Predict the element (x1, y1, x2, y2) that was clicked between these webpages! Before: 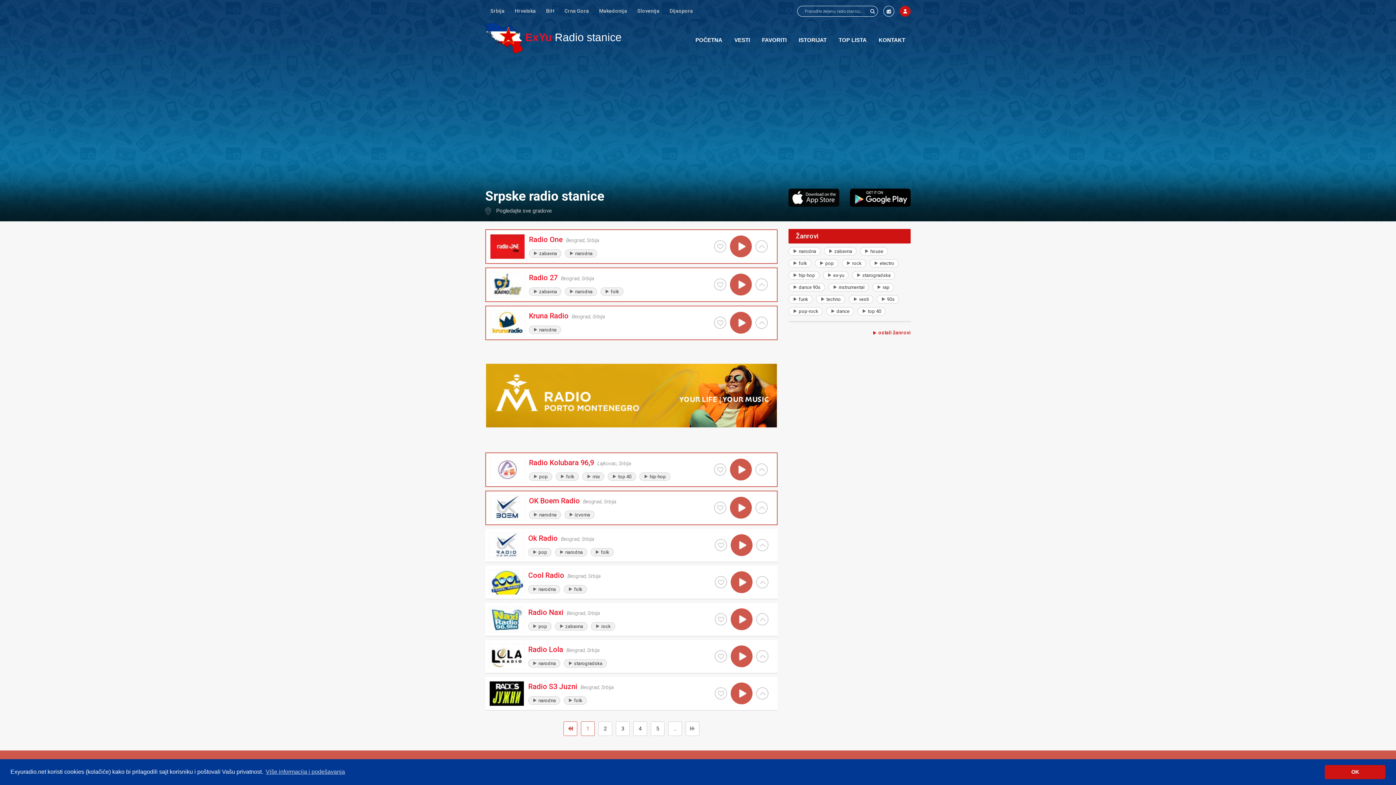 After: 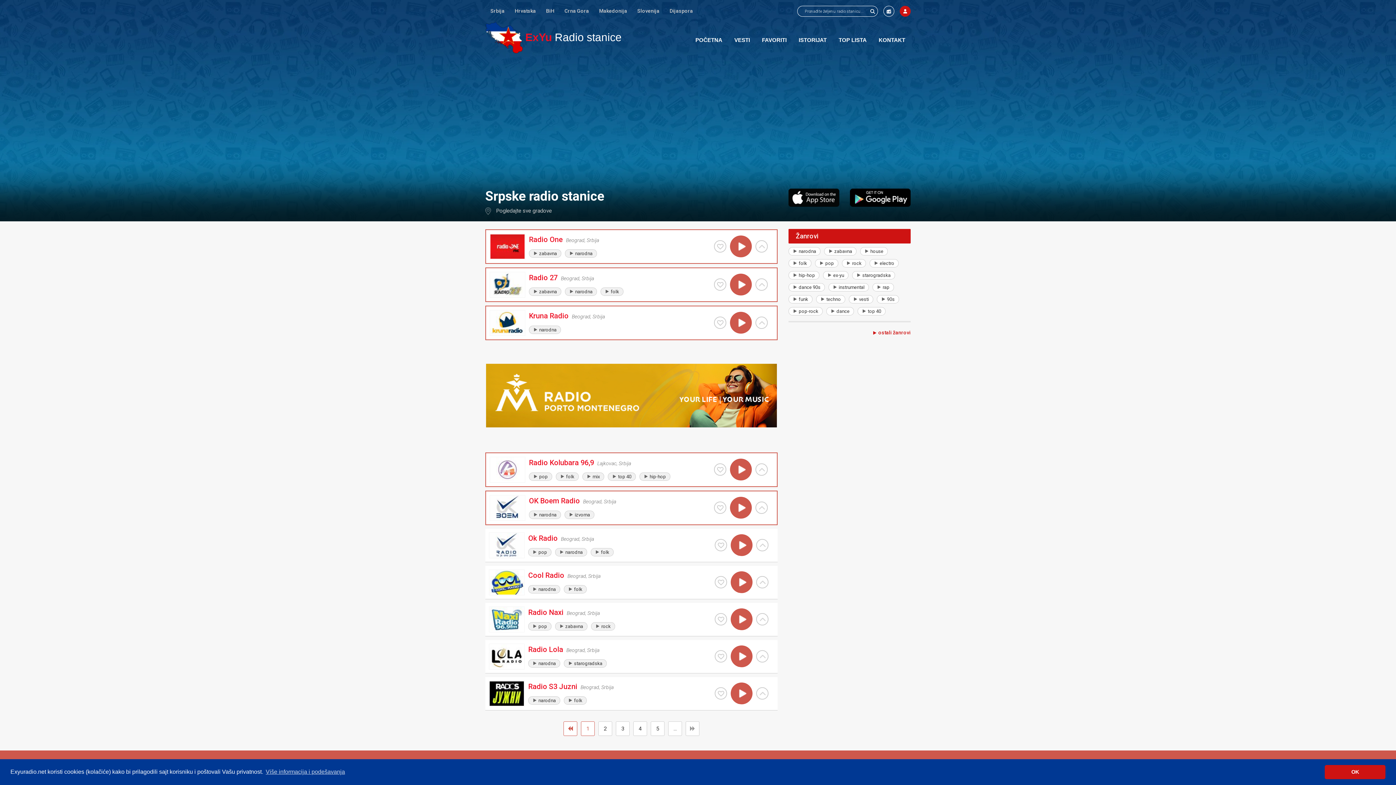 Action: label: Srbija bbox: (592, 313, 605, 319)